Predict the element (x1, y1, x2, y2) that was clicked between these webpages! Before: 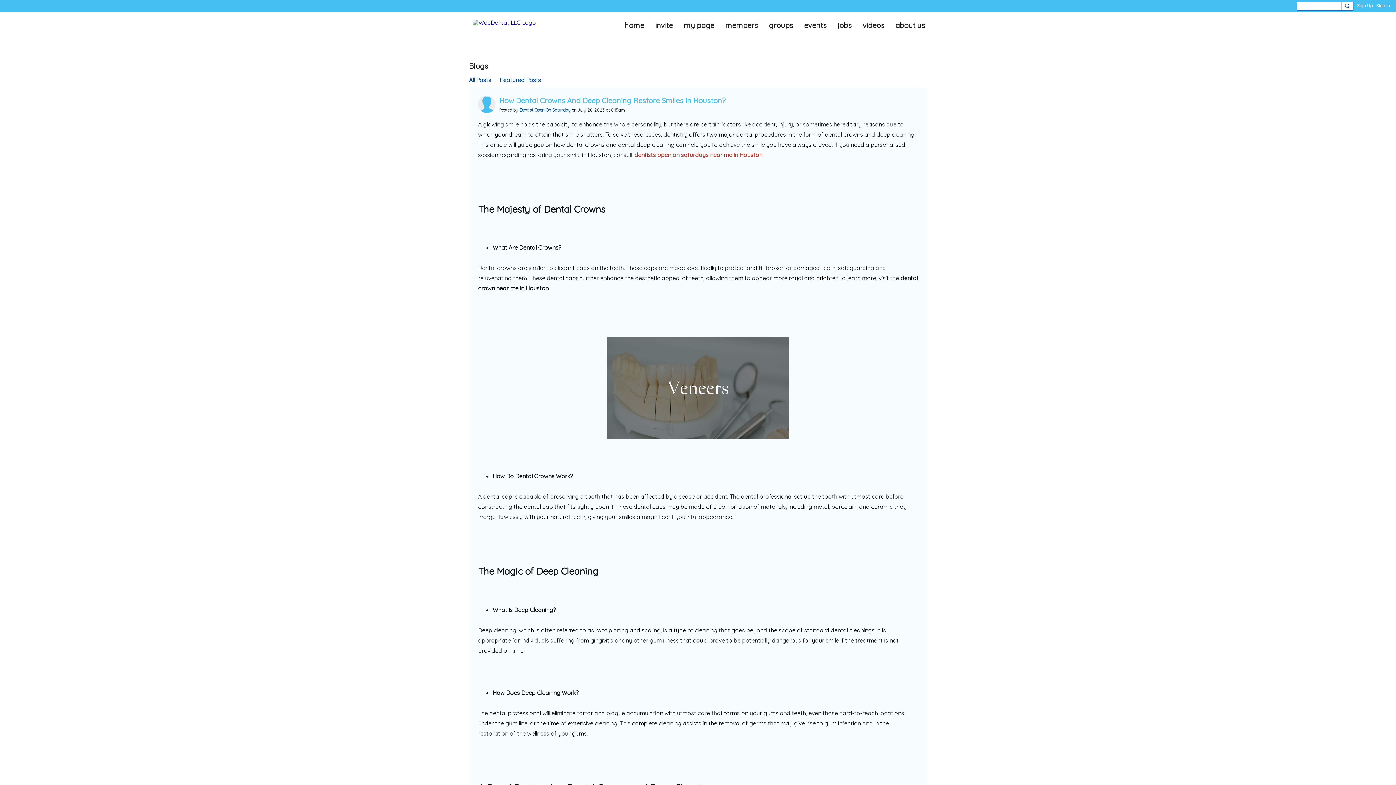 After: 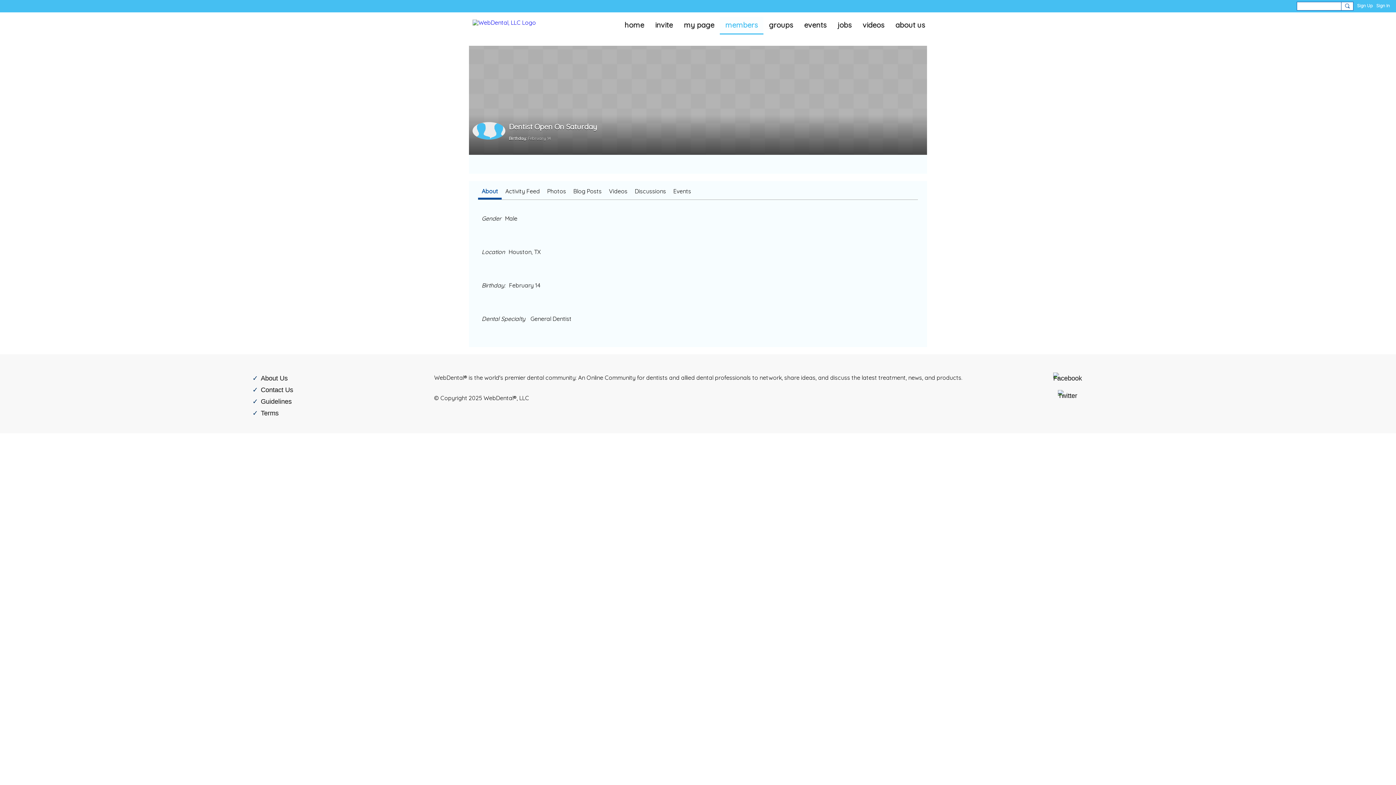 Action: bbox: (478, 95, 495, 113)